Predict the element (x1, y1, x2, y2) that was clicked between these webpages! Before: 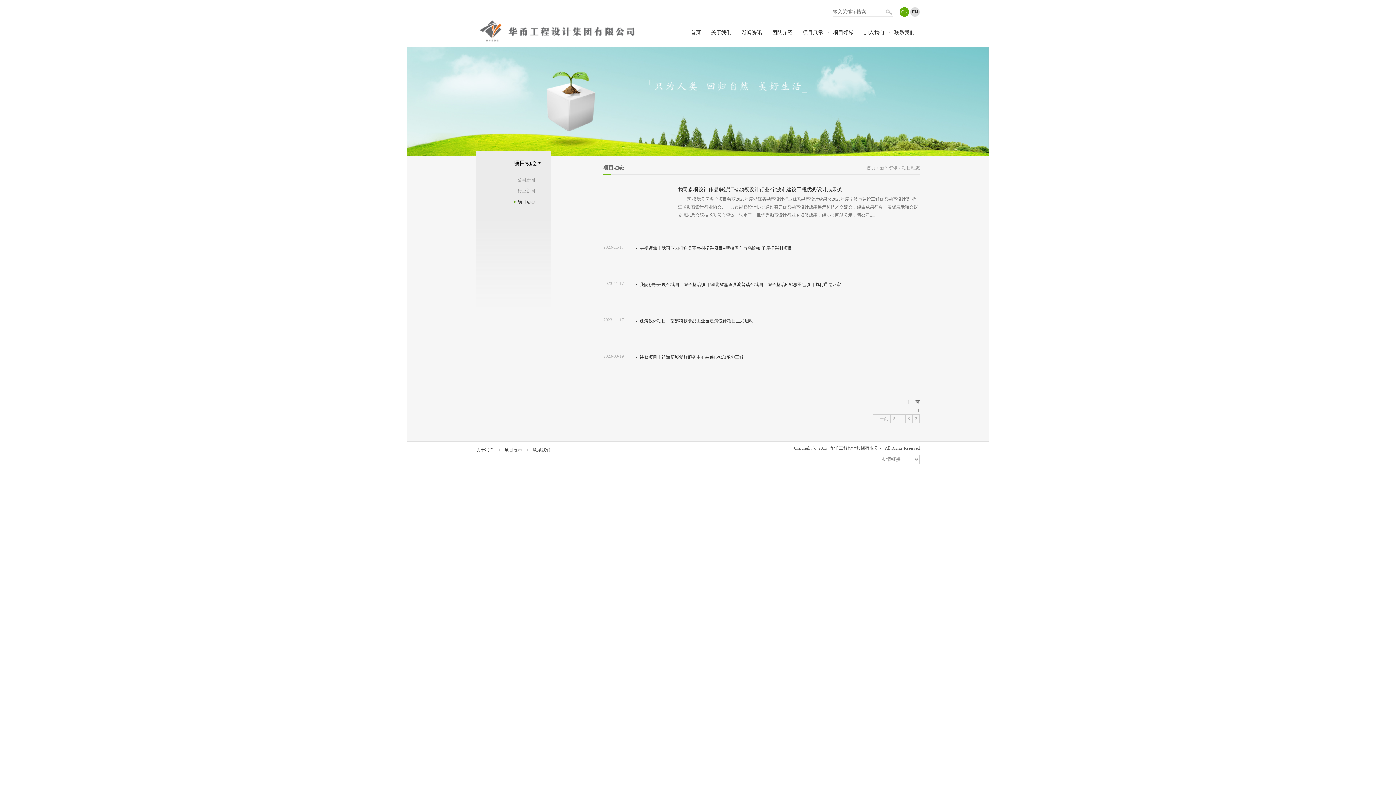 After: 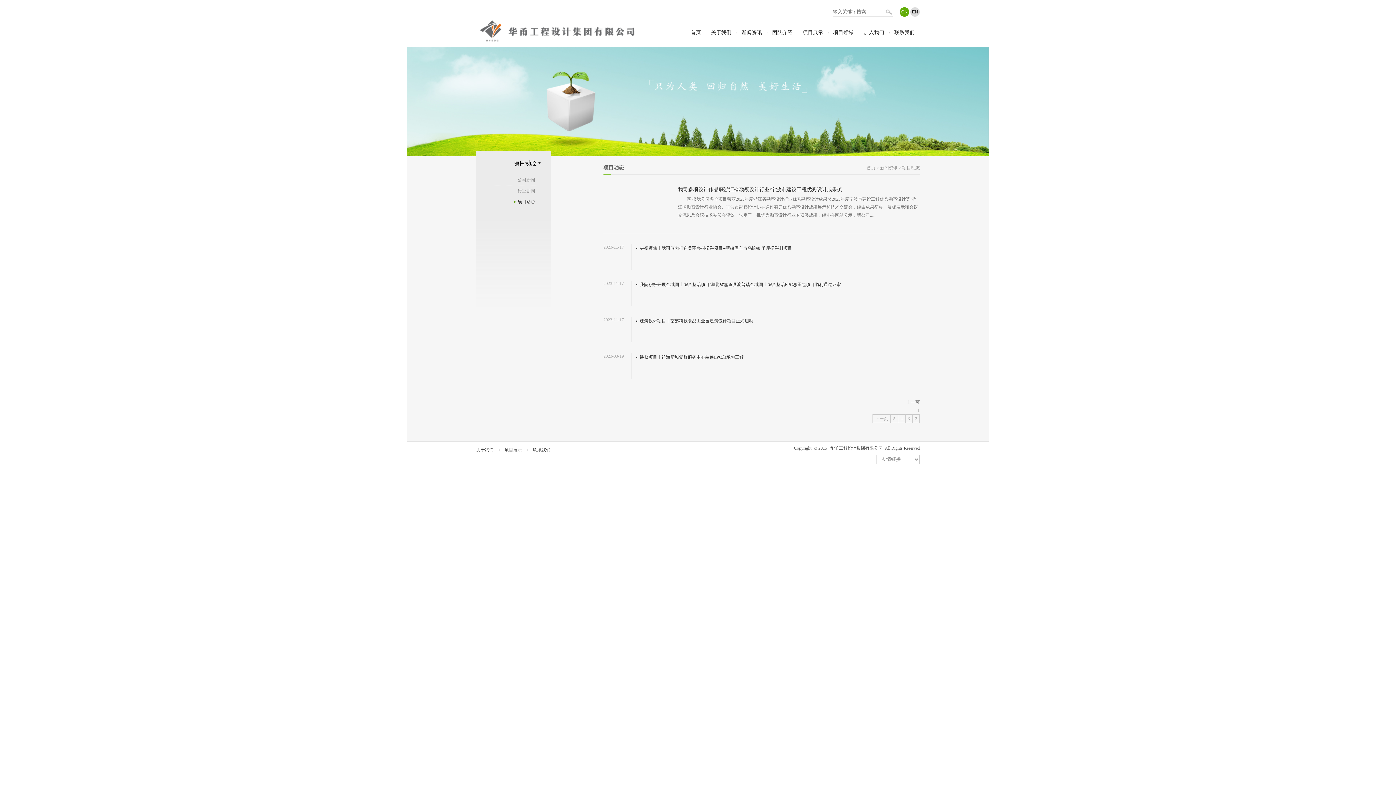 Action: label: 项目动态 bbox: (514, 196, 538, 207)